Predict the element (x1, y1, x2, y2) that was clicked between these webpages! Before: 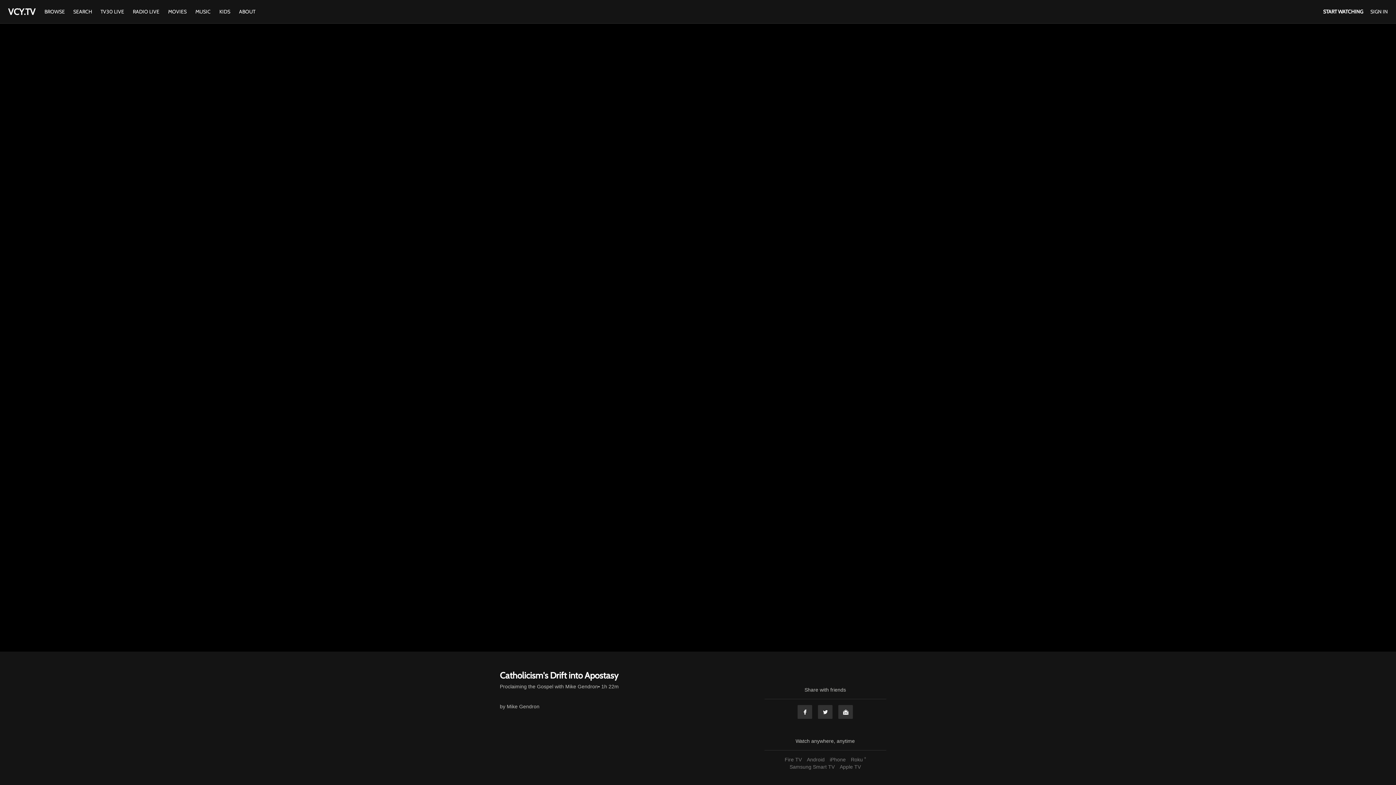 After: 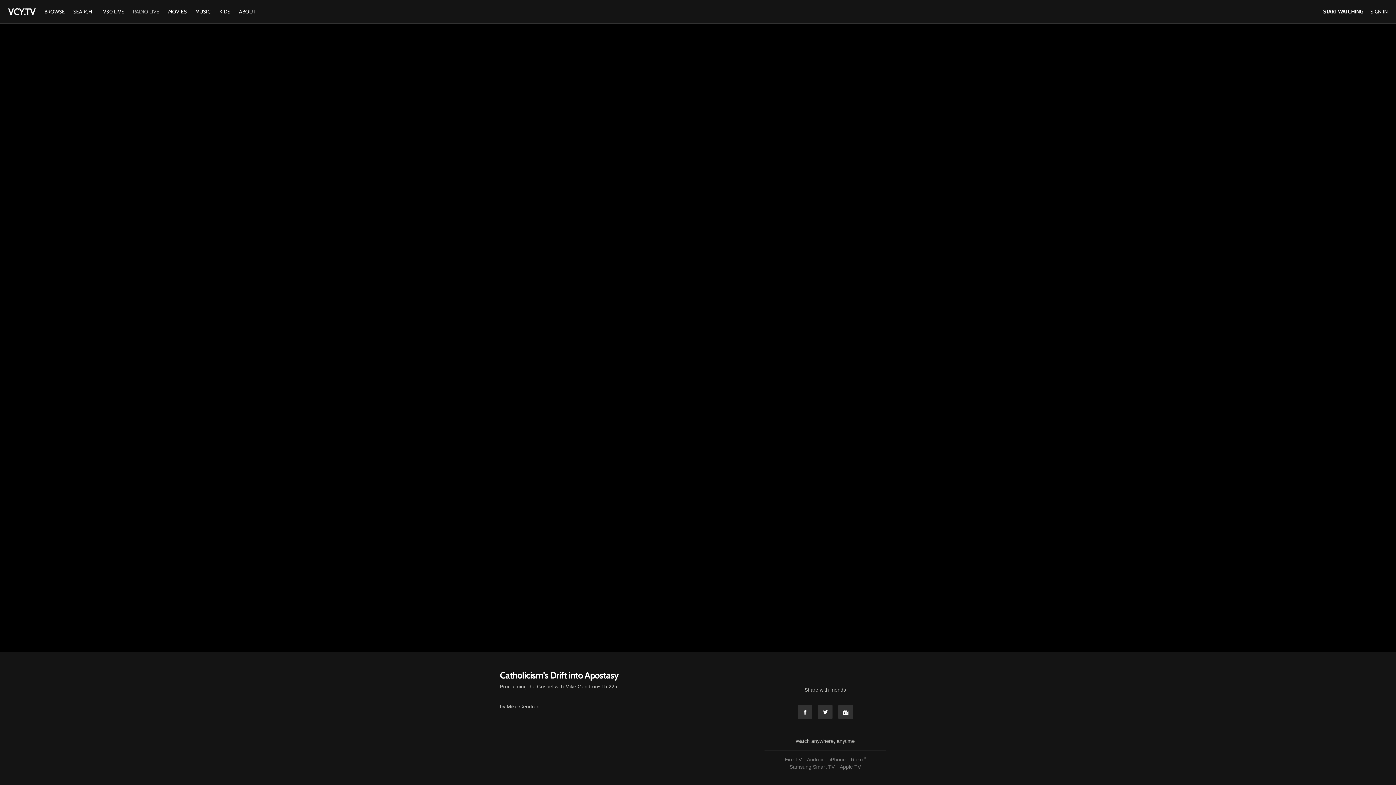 Action: label: RADIO LIVE bbox: (129, 8, 163, 14)